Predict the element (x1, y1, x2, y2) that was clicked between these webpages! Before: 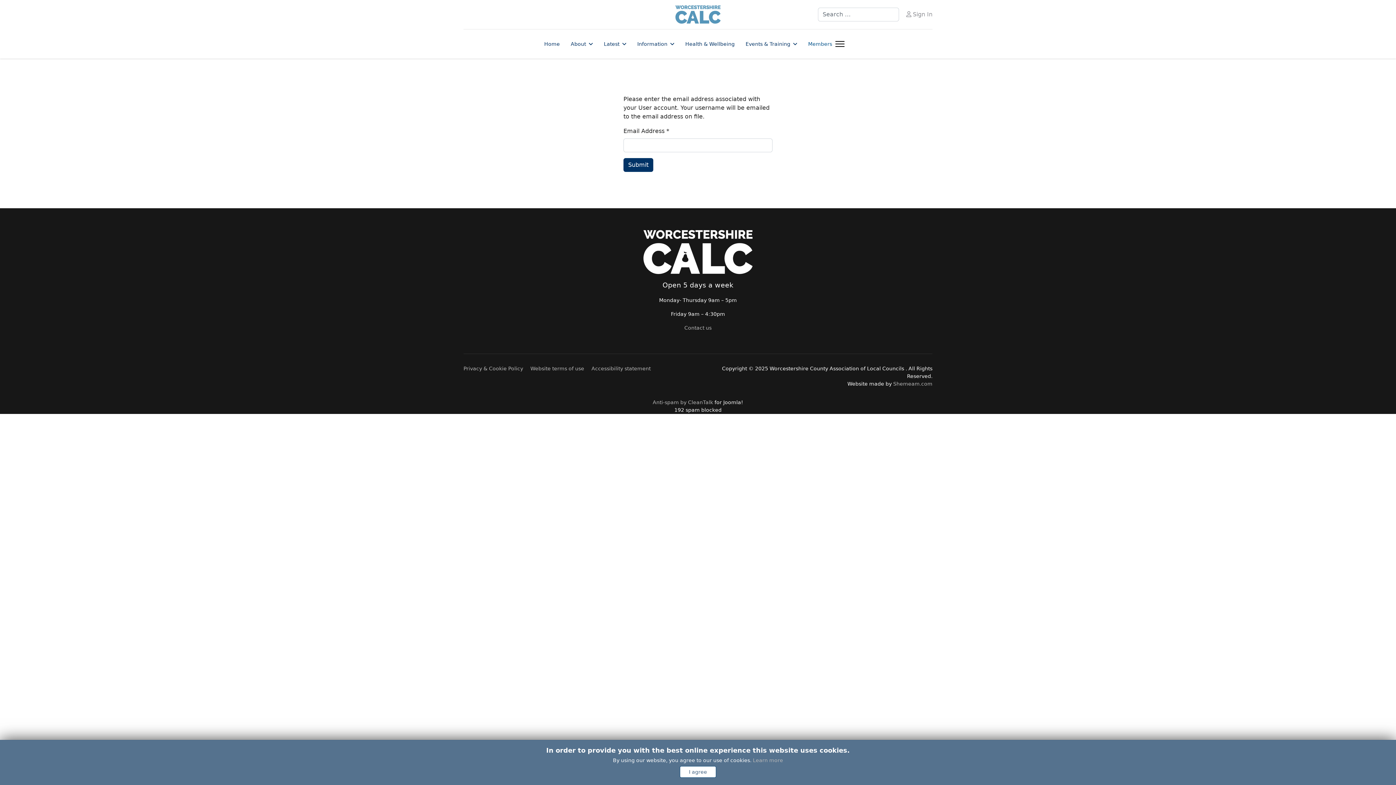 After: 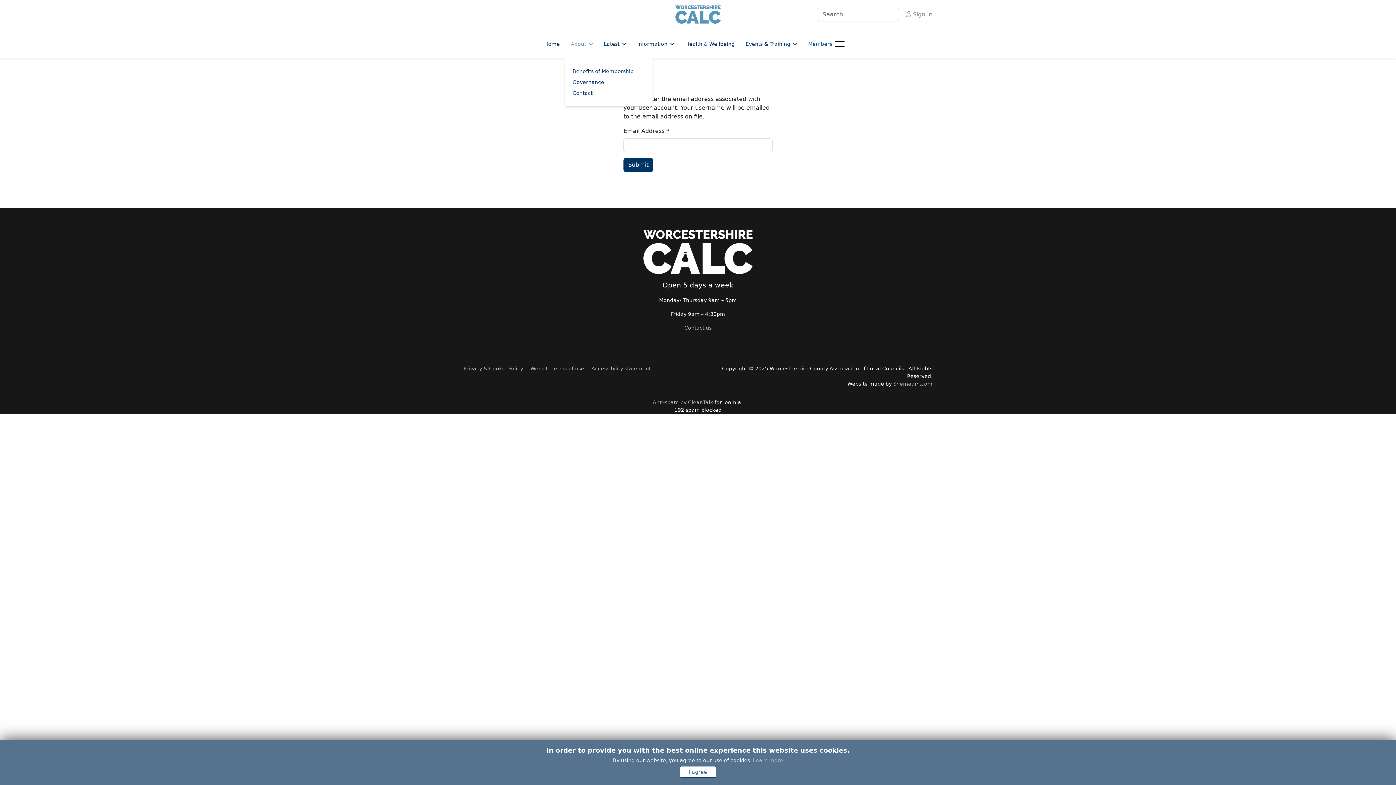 Action: bbox: (565, 29, 598, 58) label: About